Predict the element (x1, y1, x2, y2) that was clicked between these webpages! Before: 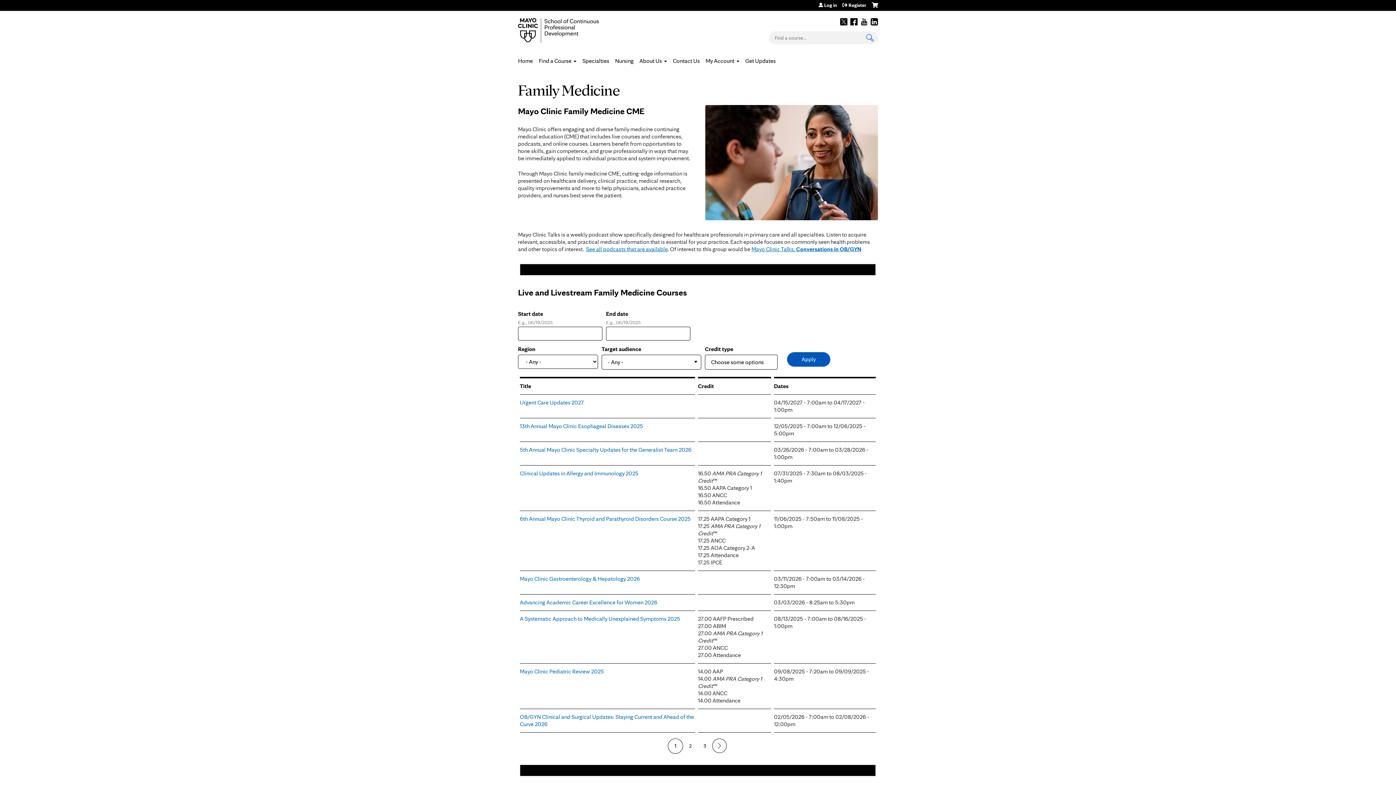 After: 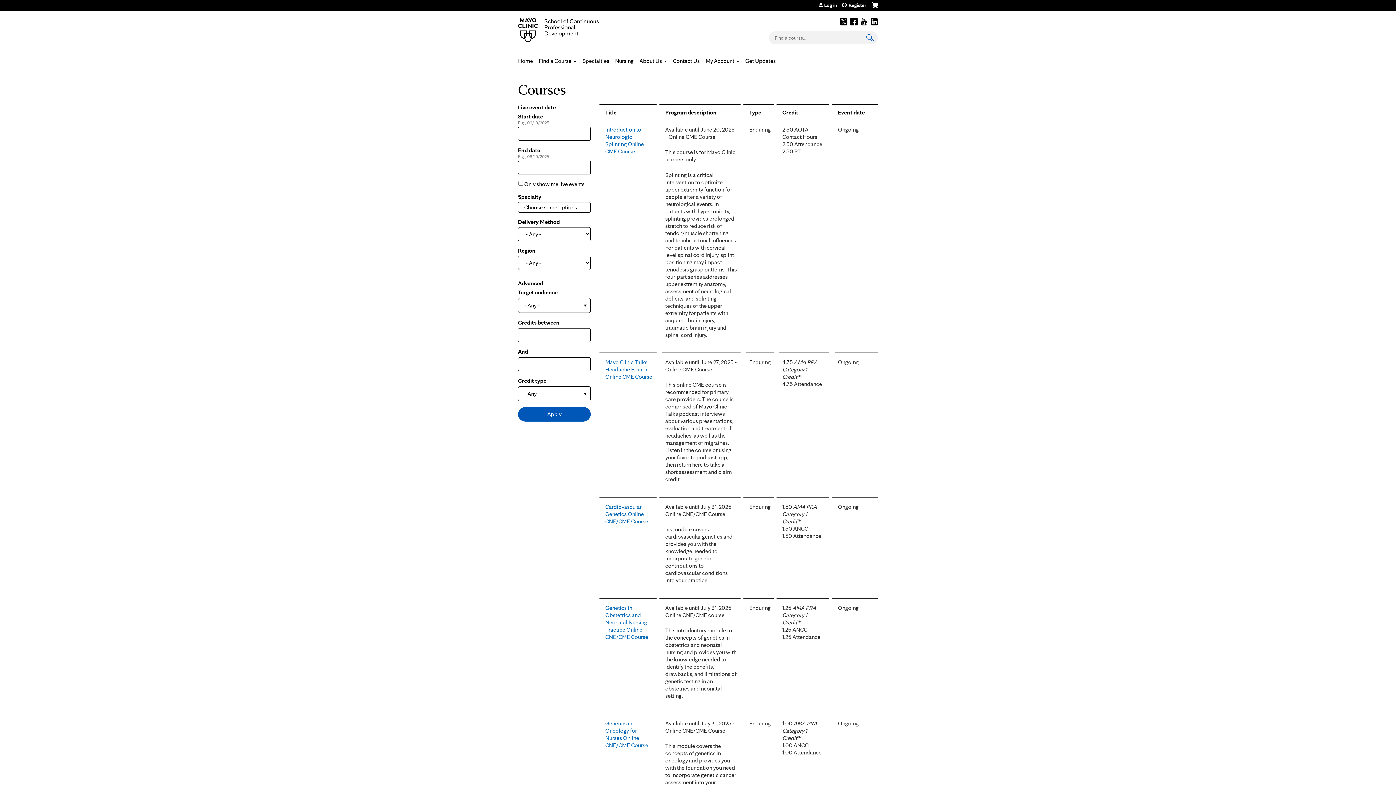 Action: bbox: (538, 57, 576, 64) label: Find a Course